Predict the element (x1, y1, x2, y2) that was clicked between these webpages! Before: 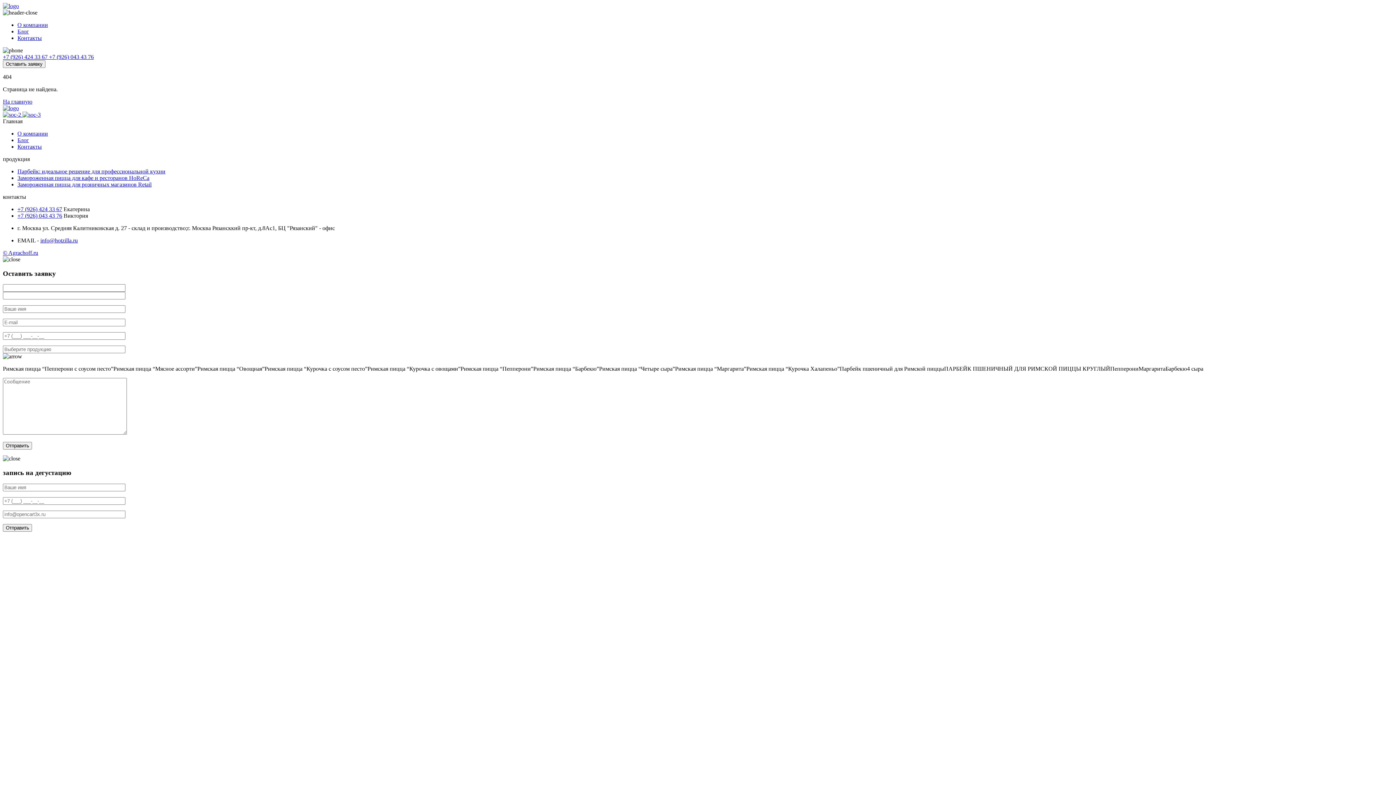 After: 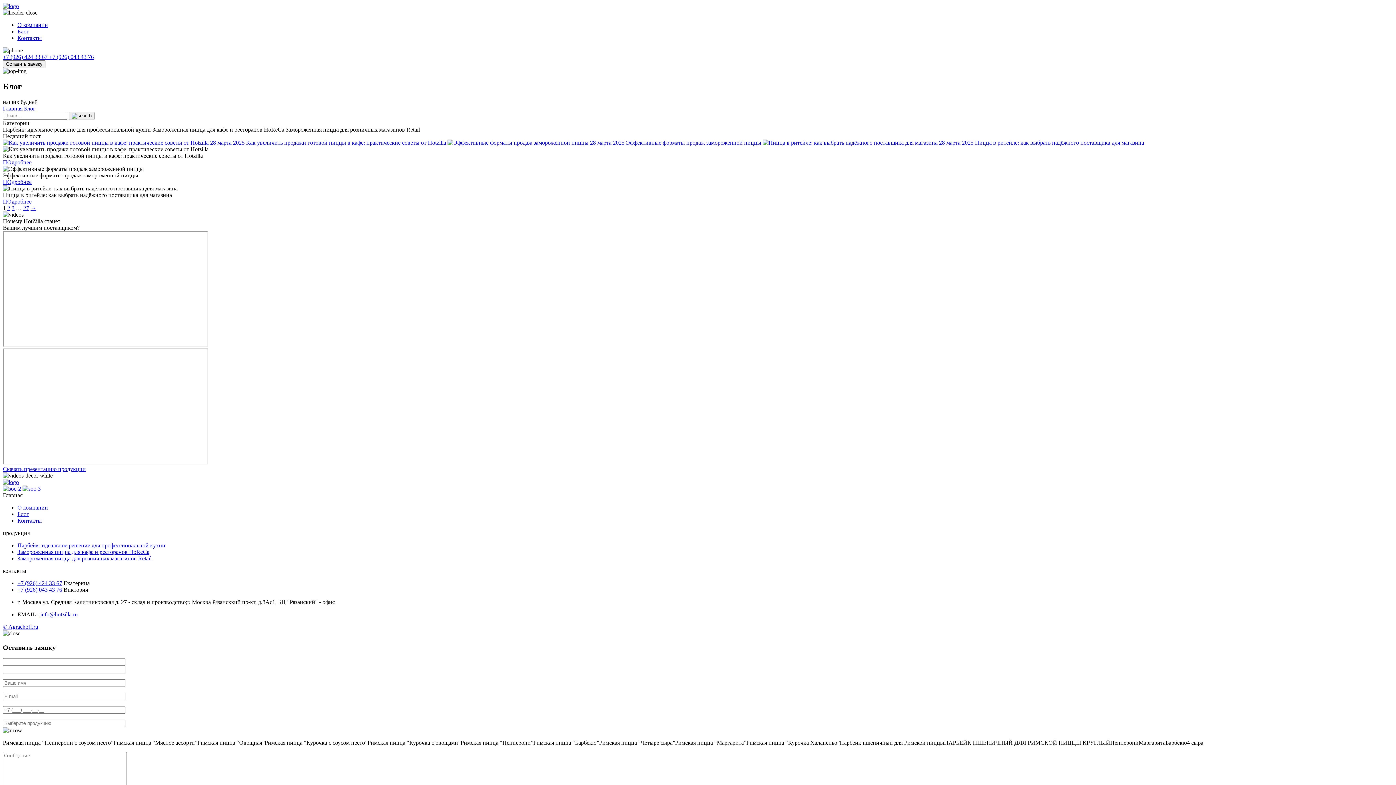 Action: label: Блог bbox: (17, 28, 29, 34)